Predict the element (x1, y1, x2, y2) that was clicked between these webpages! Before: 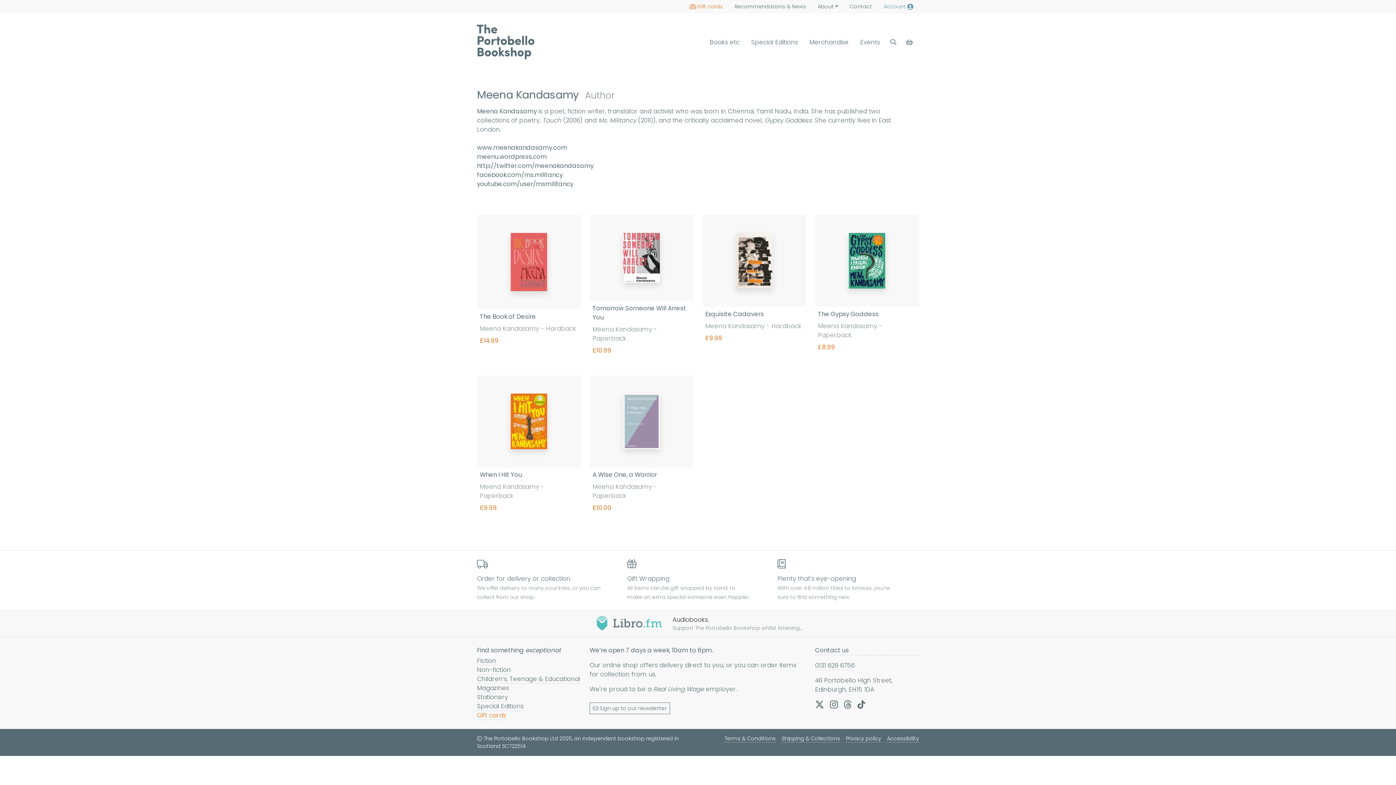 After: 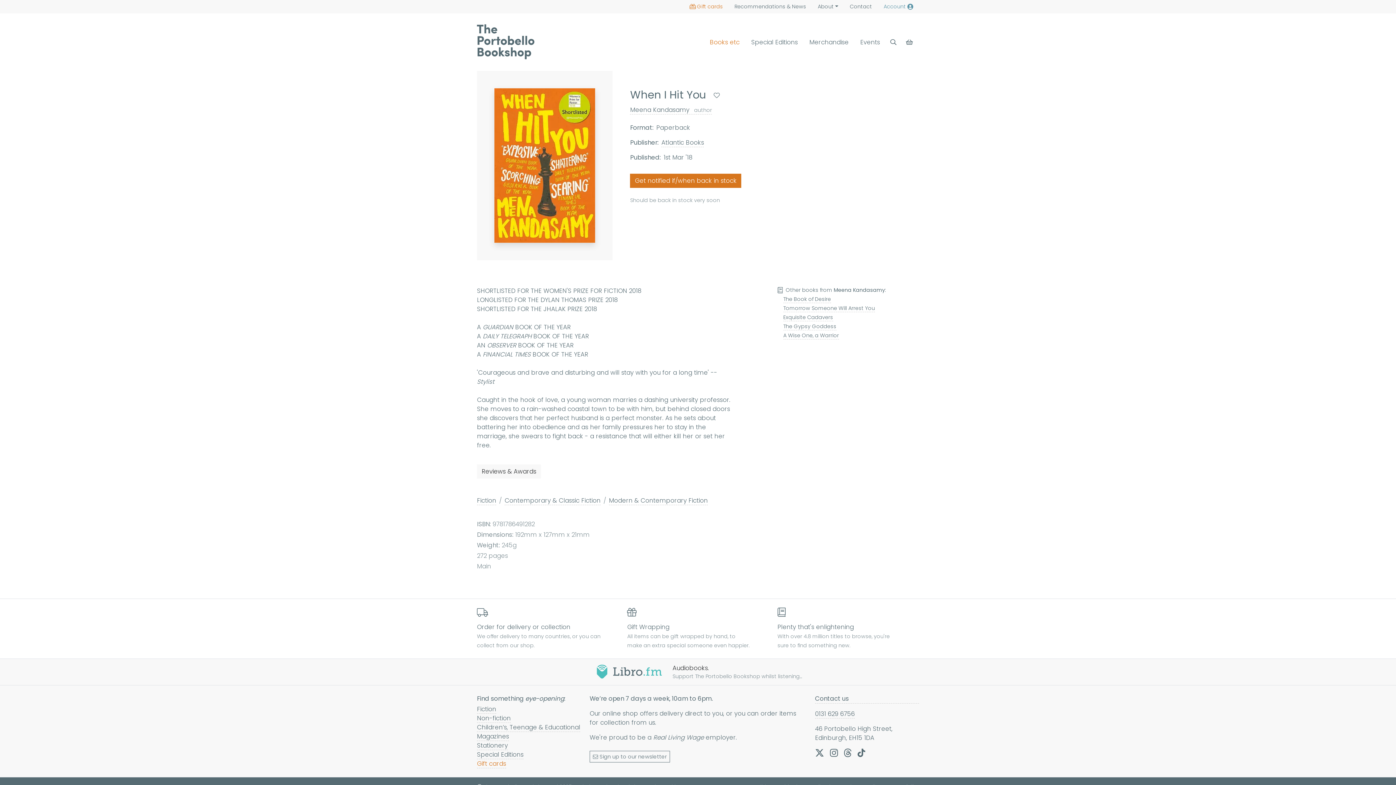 Action: bbox: (477, 375, 581, 533) label: When I Hit You

Meena Kandasamy - Paperback

£9.99

Find out more